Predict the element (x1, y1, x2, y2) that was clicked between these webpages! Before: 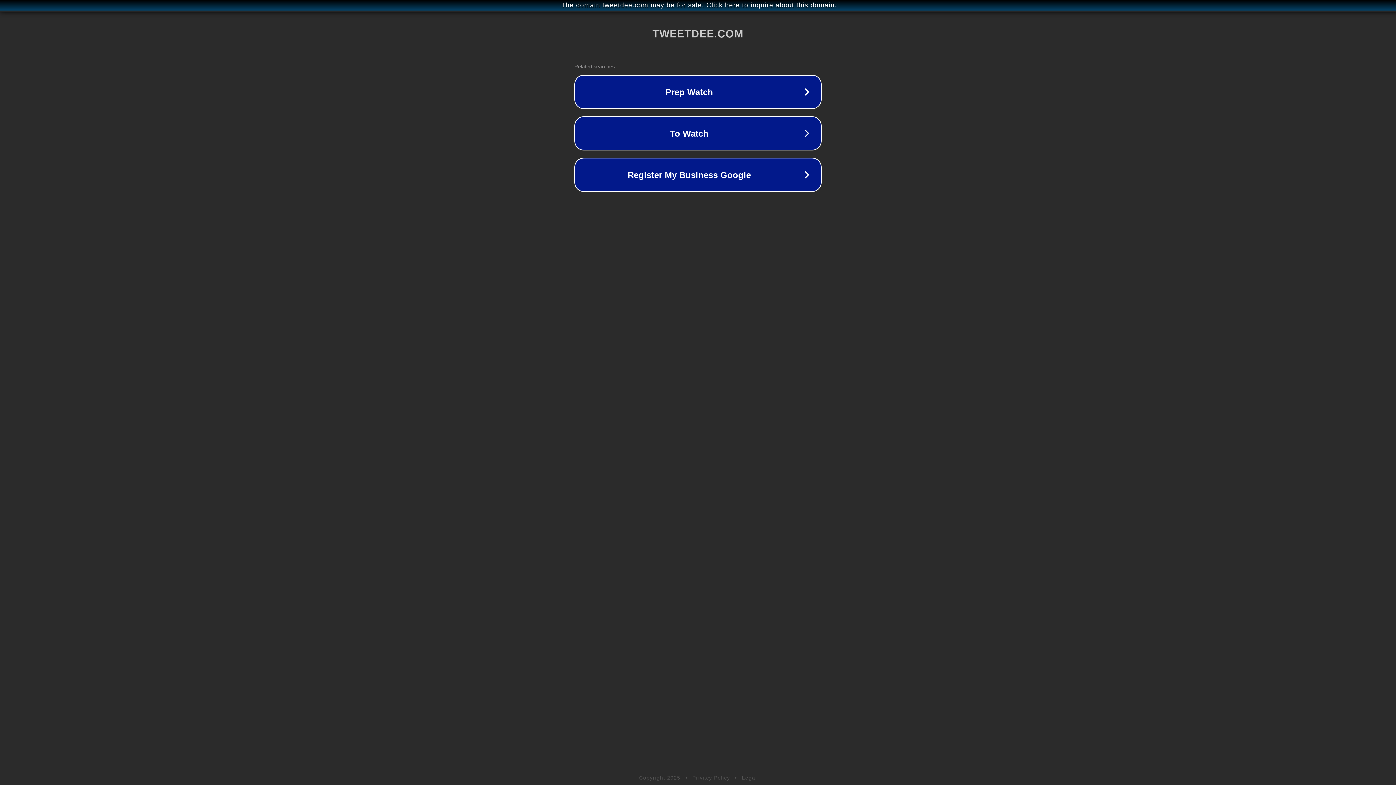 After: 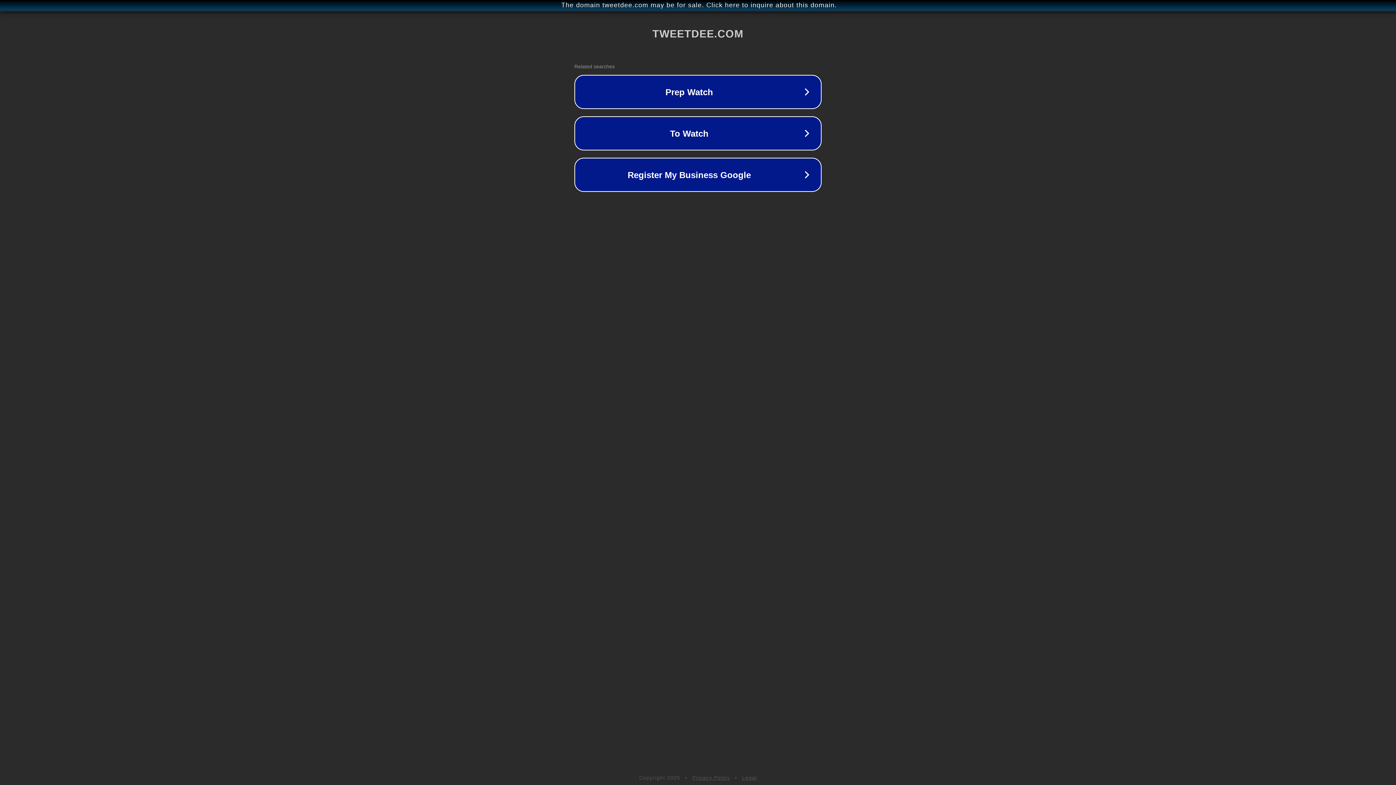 Action: label: Privacy Policy bbox: (692, 775, 730, 781)